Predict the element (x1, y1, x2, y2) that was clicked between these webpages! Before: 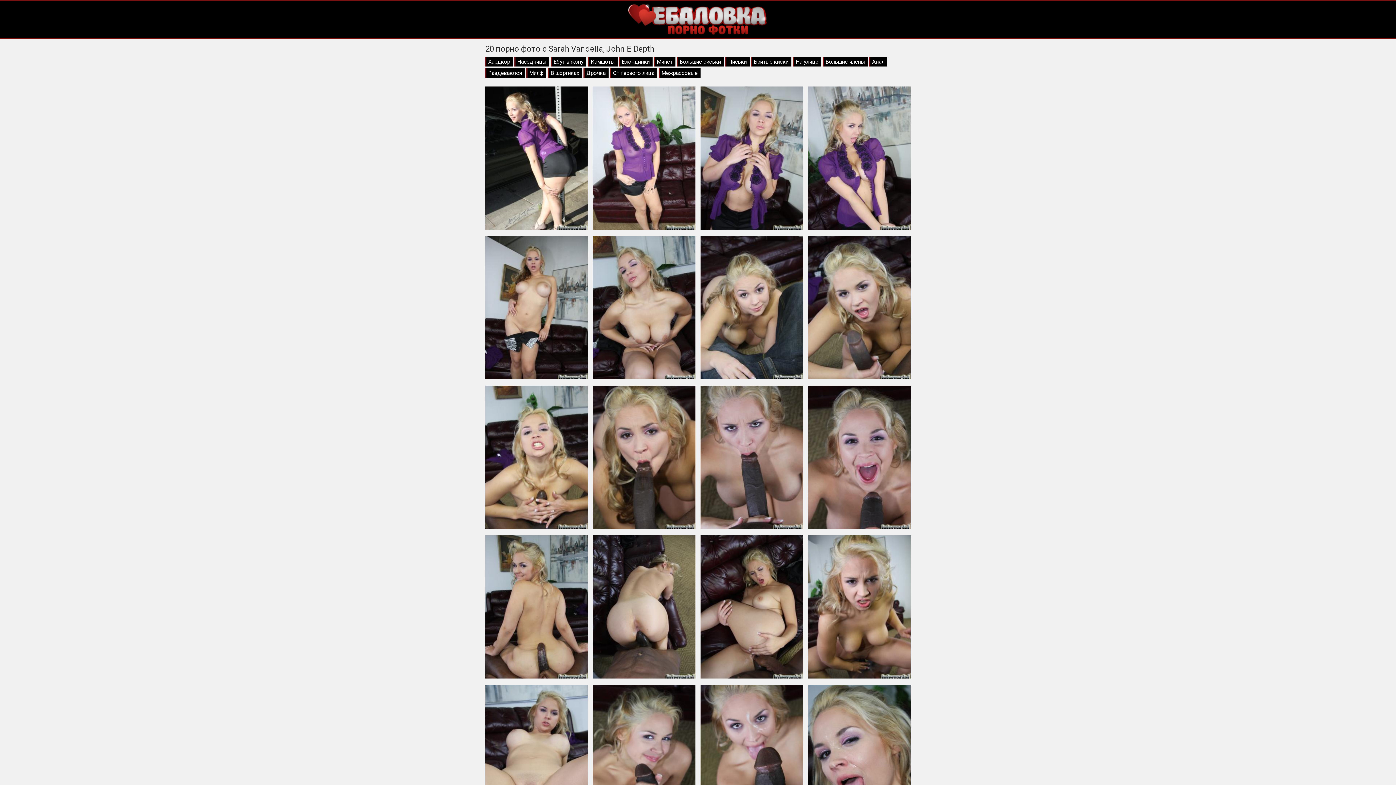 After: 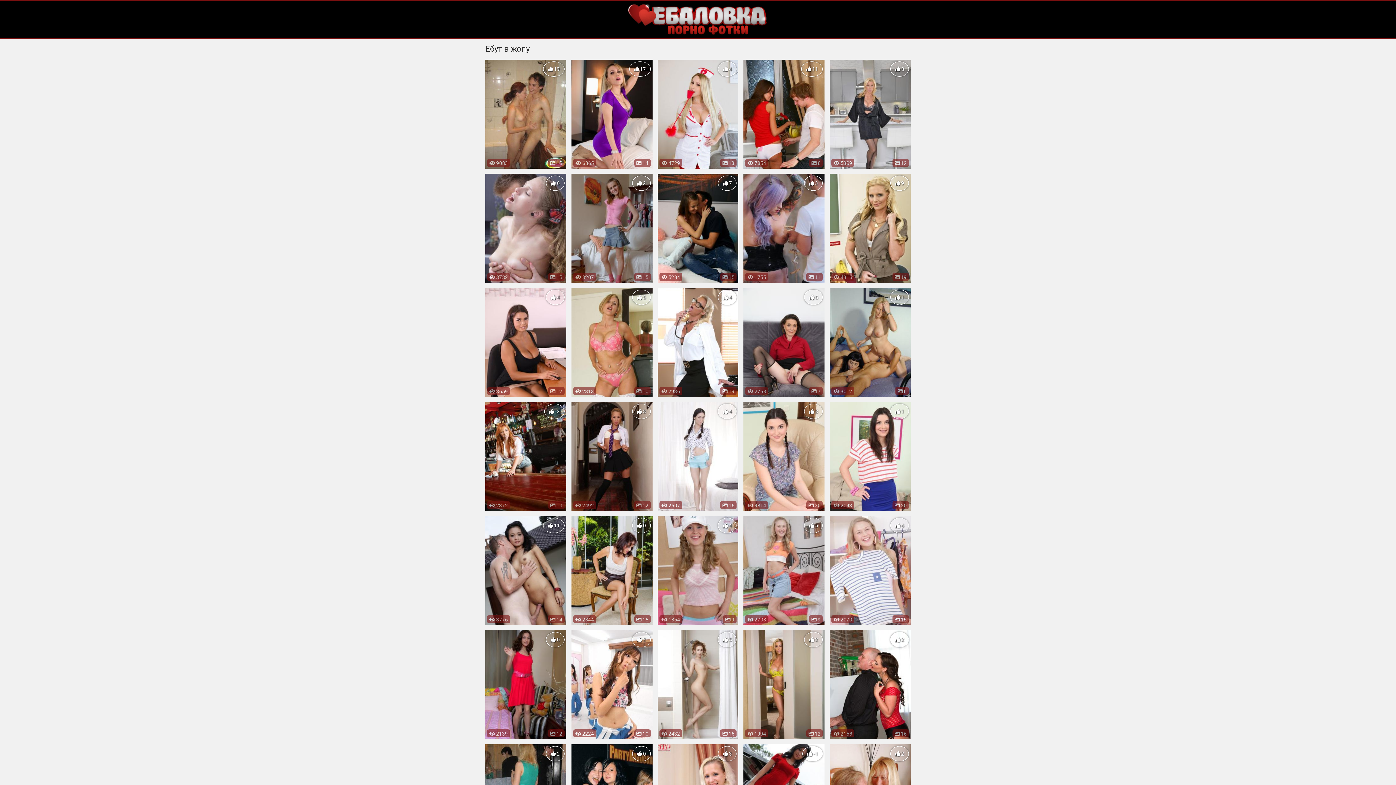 Action: label: Ебут в жопу bbox: (550, 57, 586, 66)